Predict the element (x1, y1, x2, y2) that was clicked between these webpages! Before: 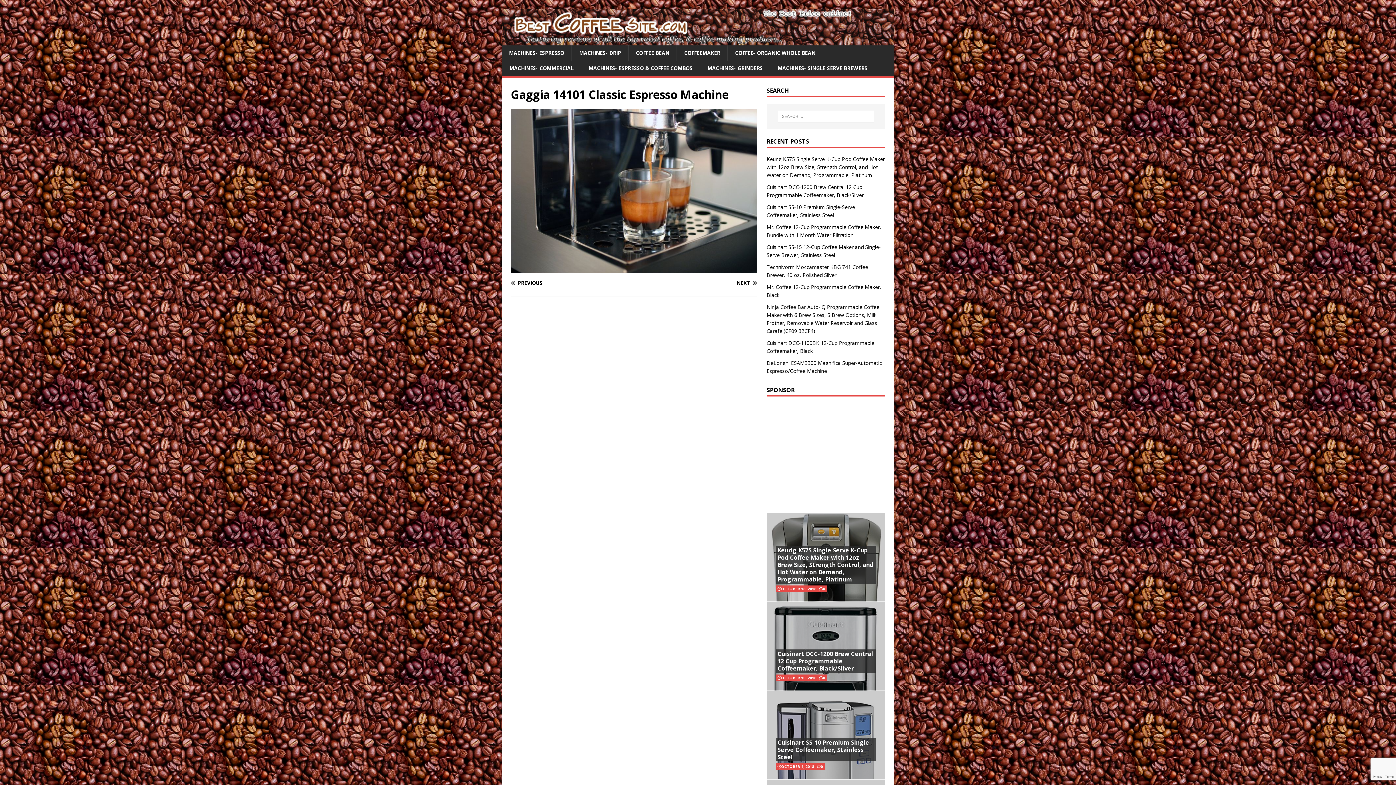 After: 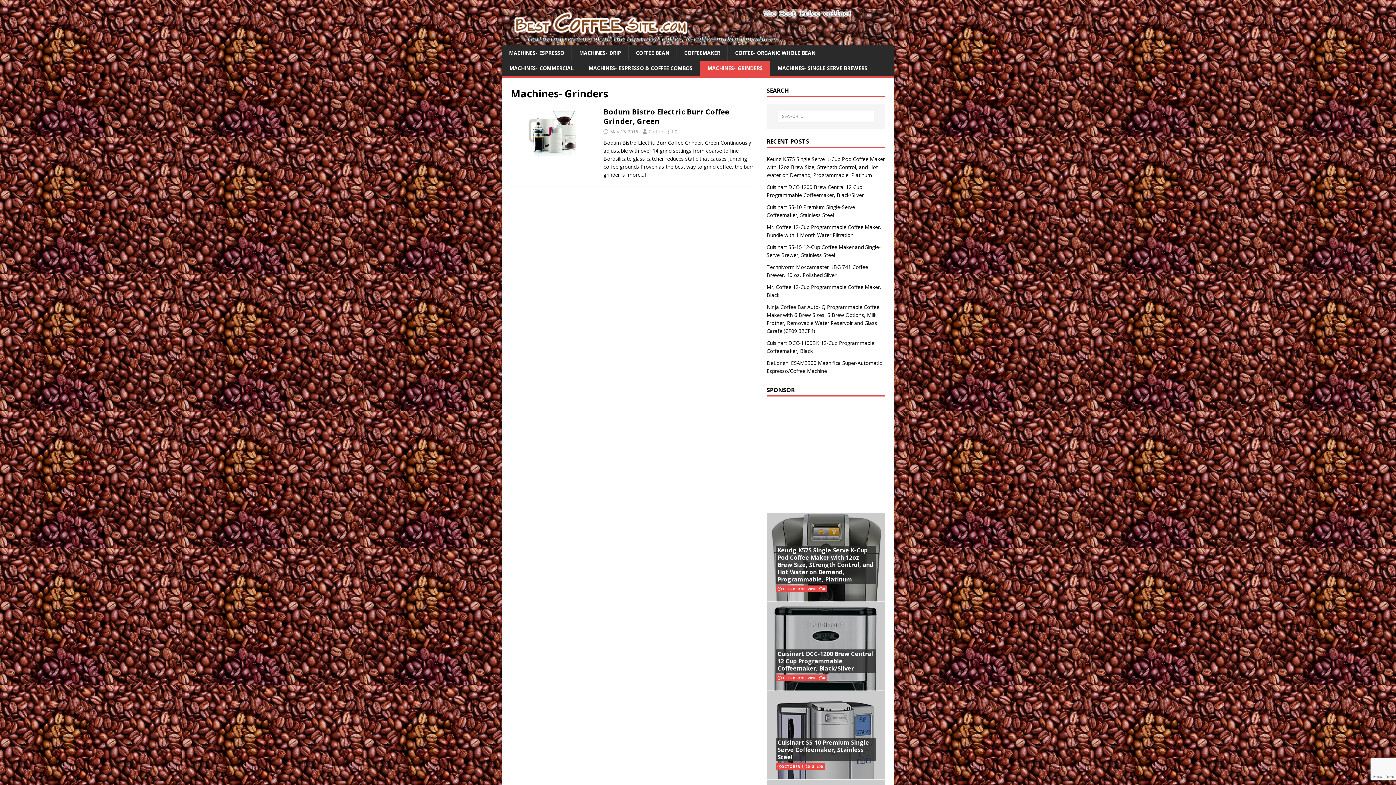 Action: bbox: (700, 60, 770, 76) label: MACHINES- GRINDERS